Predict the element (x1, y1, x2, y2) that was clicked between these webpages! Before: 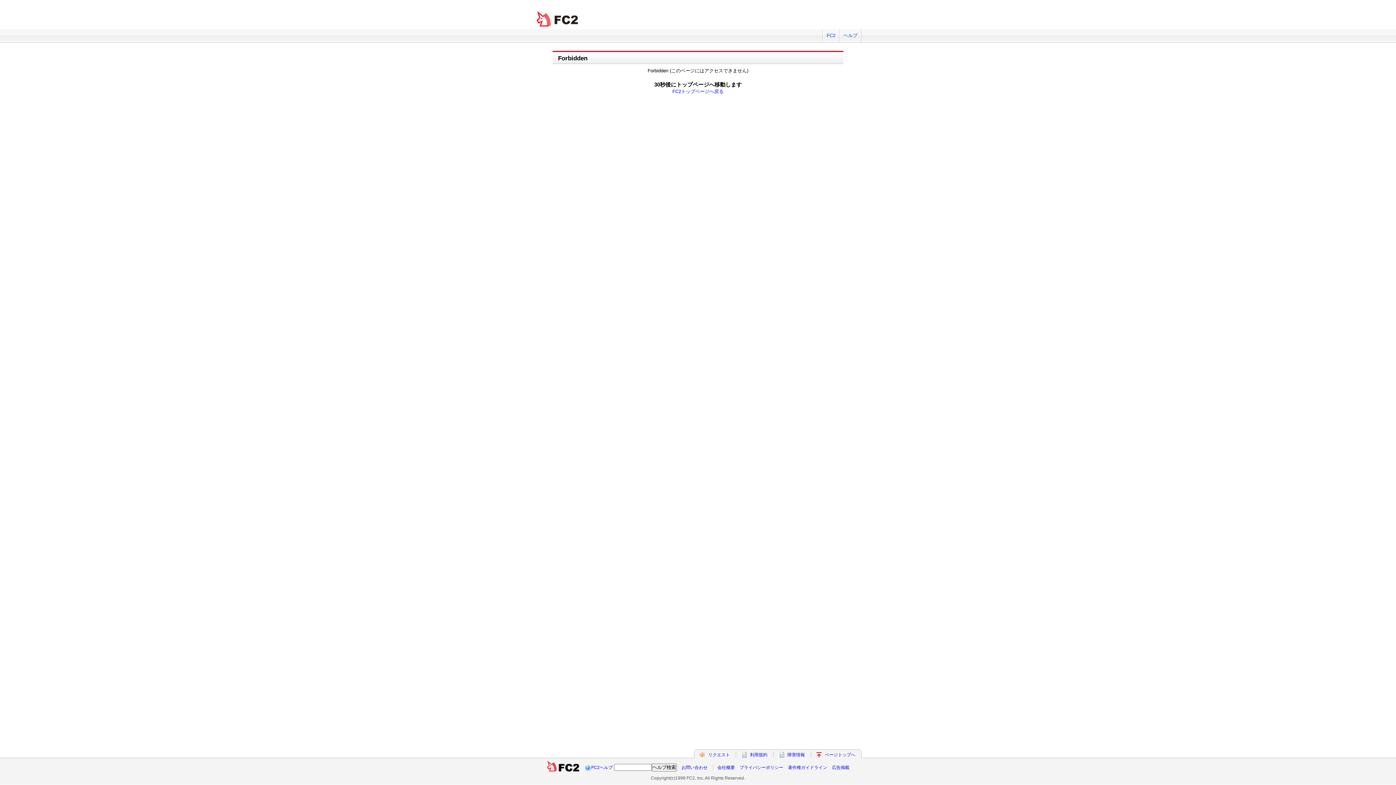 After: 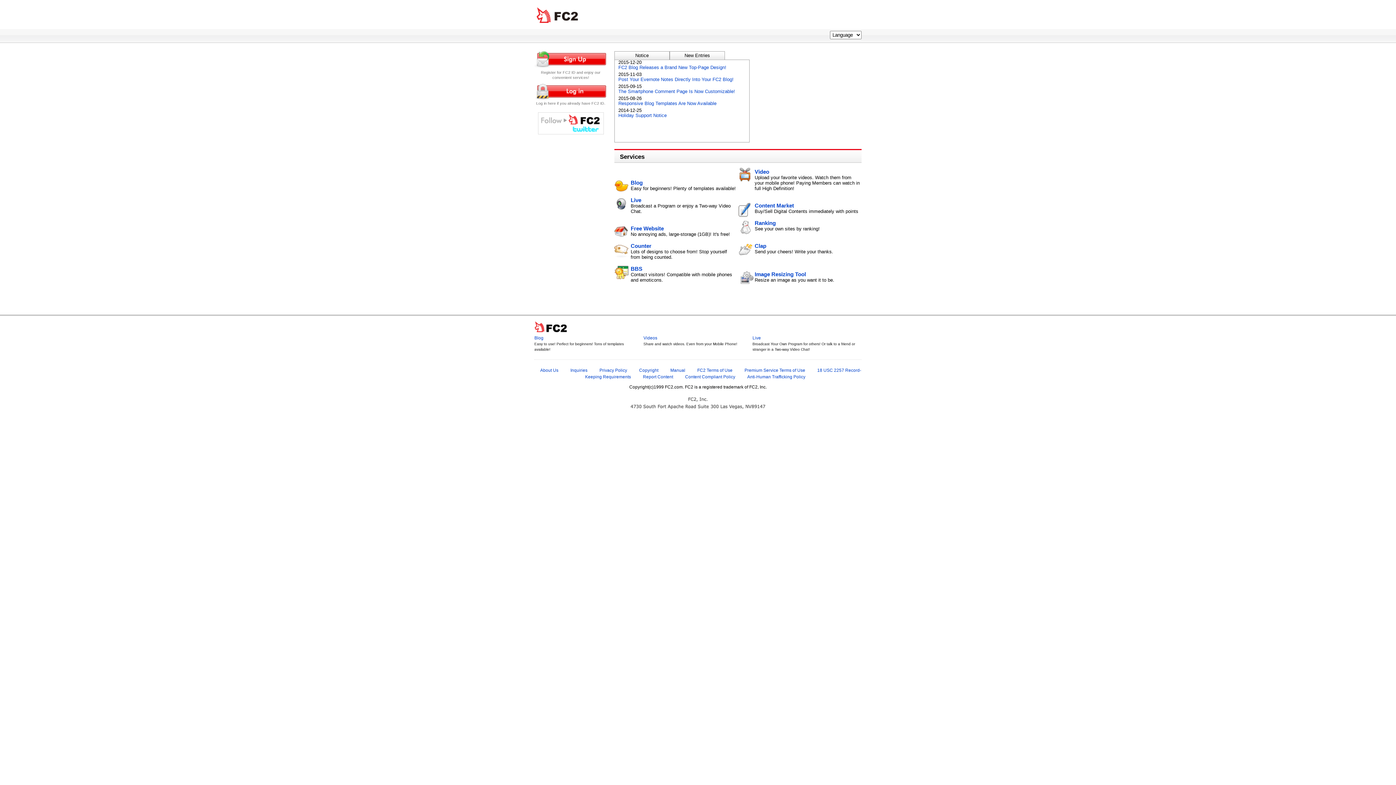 Action: bbox: (825, 752, 855, 757) label: ページトップへ